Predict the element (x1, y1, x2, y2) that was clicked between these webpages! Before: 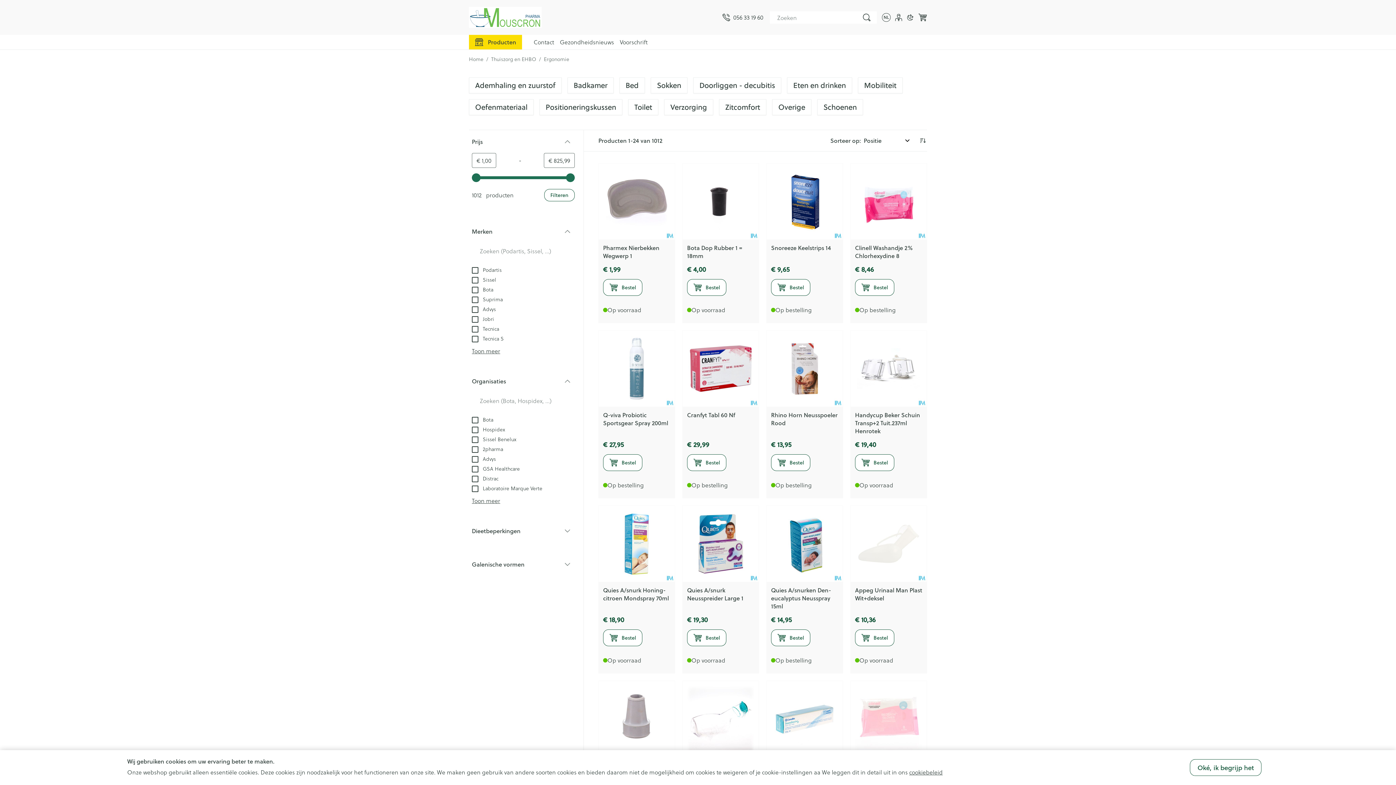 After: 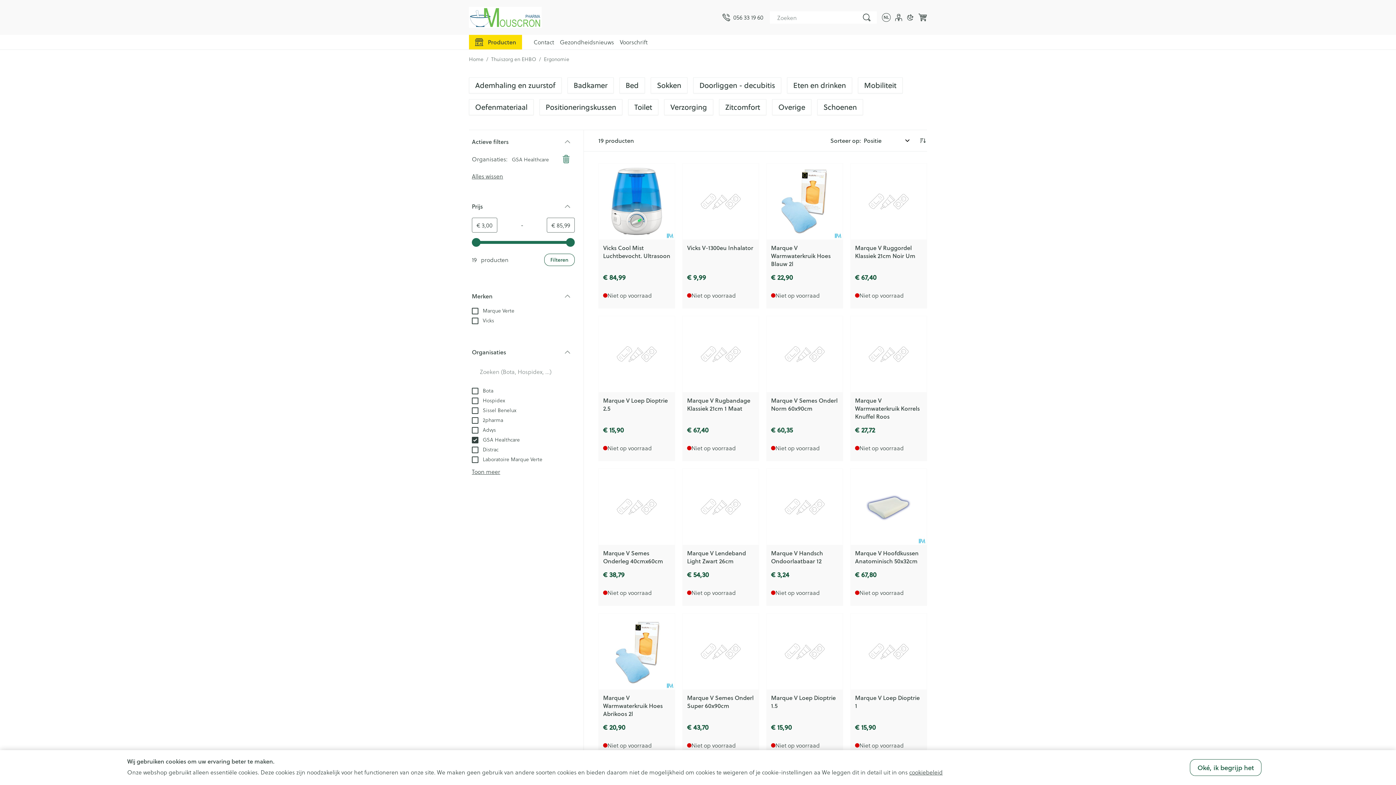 Action: label:  GSA Healthcare bbox: (472, 464, 520, 472)